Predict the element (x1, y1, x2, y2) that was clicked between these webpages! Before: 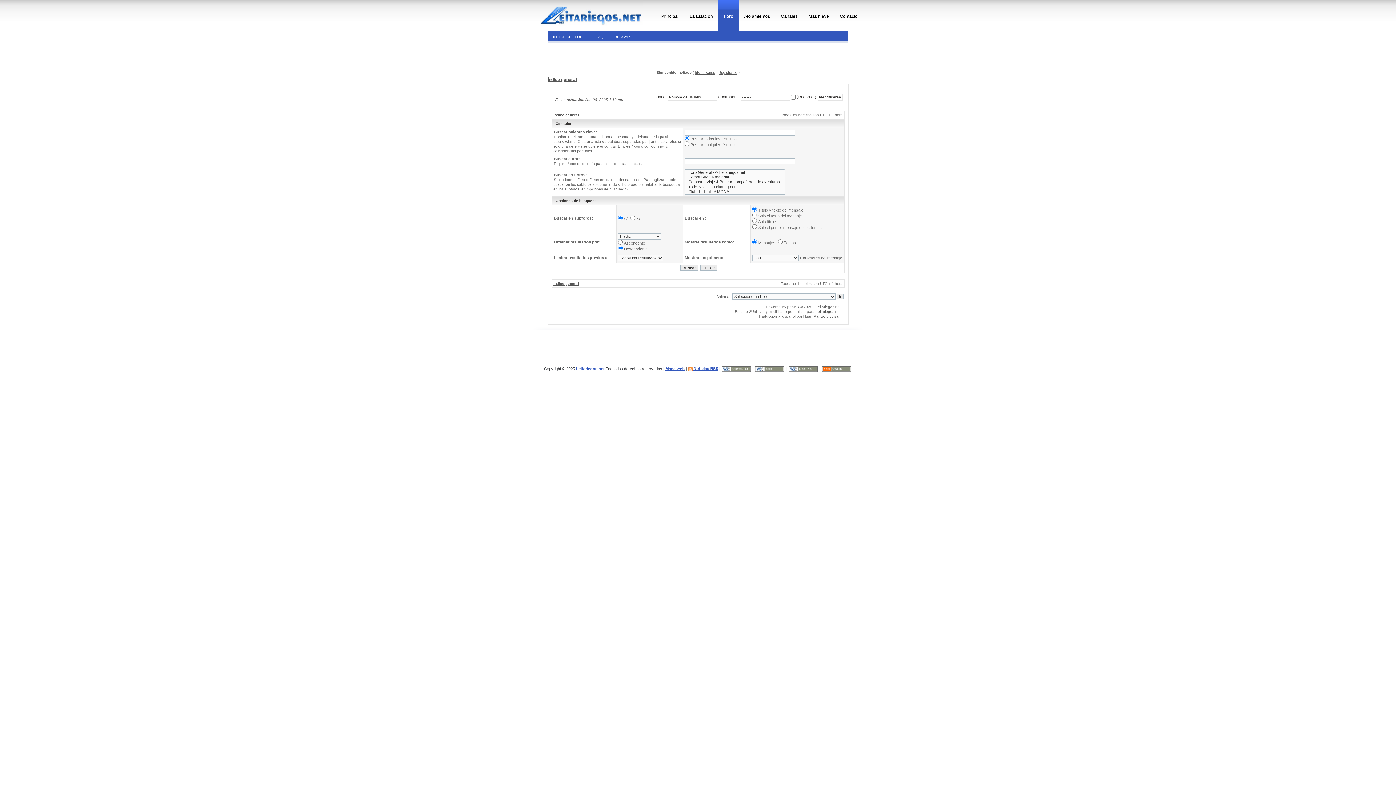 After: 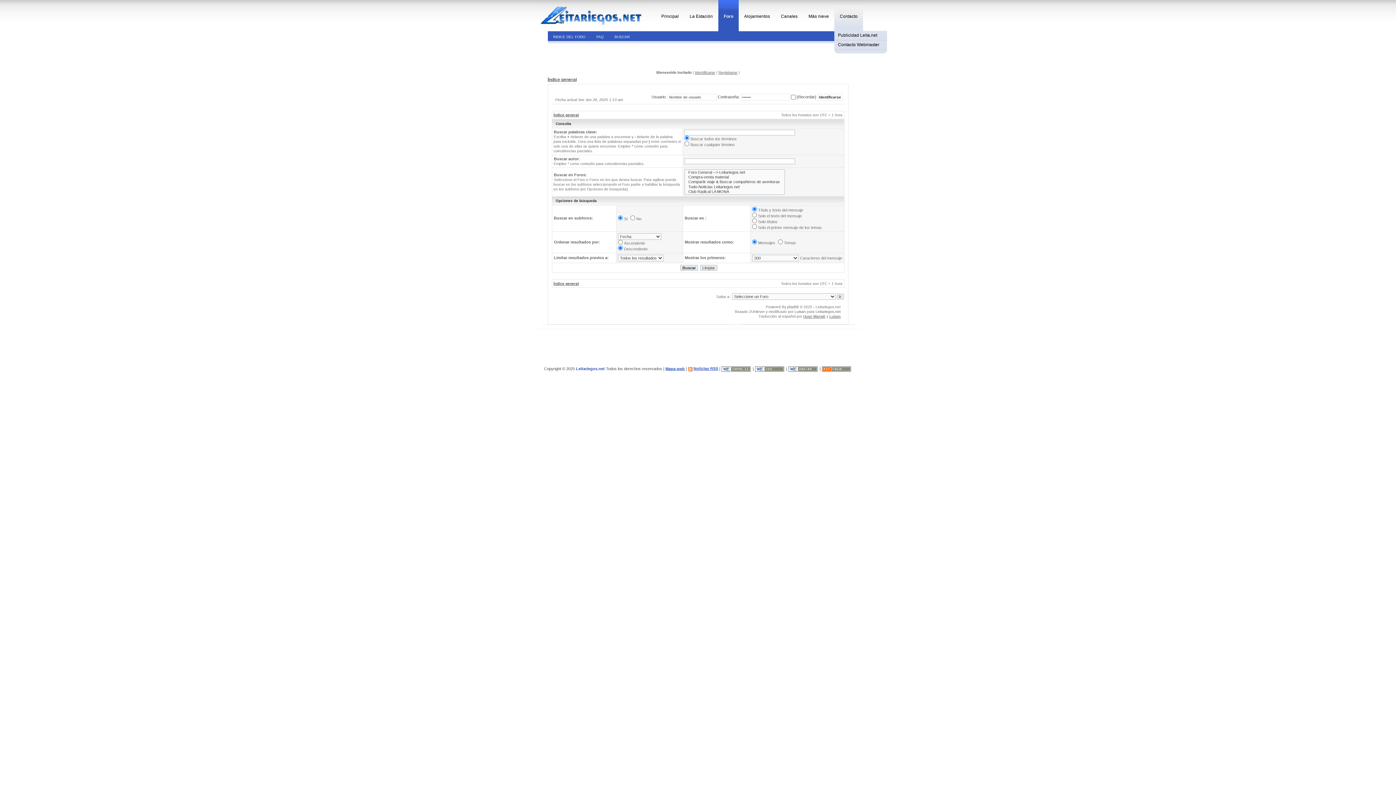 Action: label: Contacto bbox: (834, 0, 863, 30)